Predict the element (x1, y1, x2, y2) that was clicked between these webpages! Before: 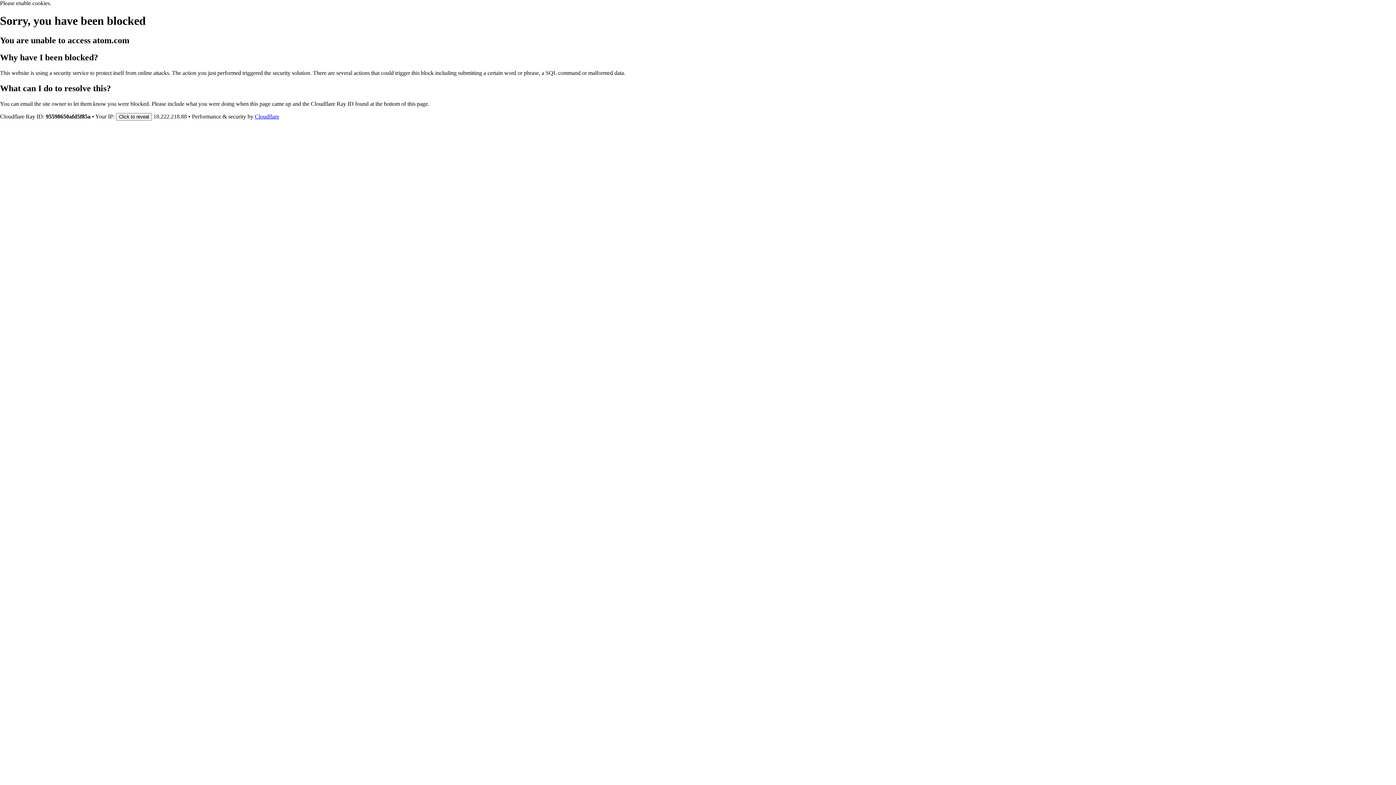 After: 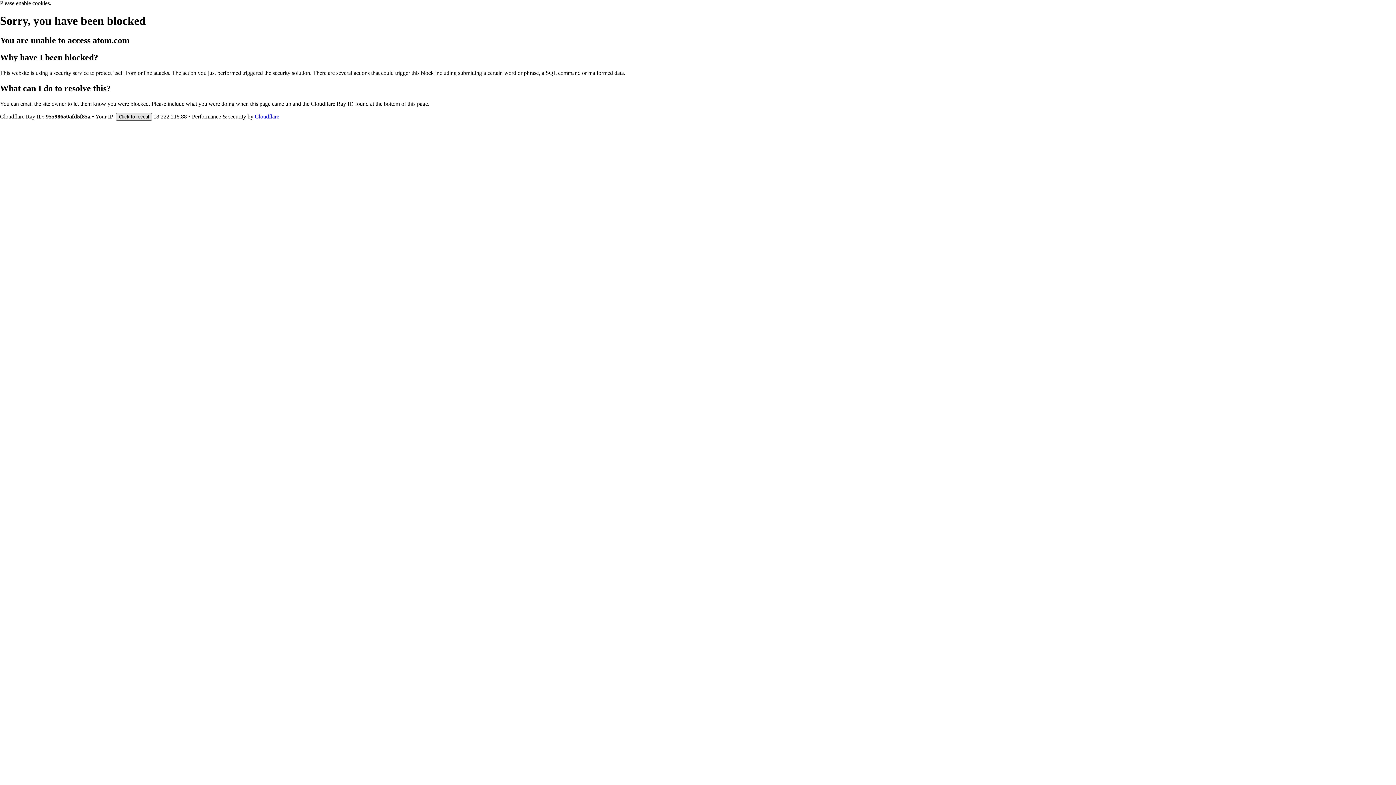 Action: bbox: (116, 112, 152, 120) label: Click to reveal